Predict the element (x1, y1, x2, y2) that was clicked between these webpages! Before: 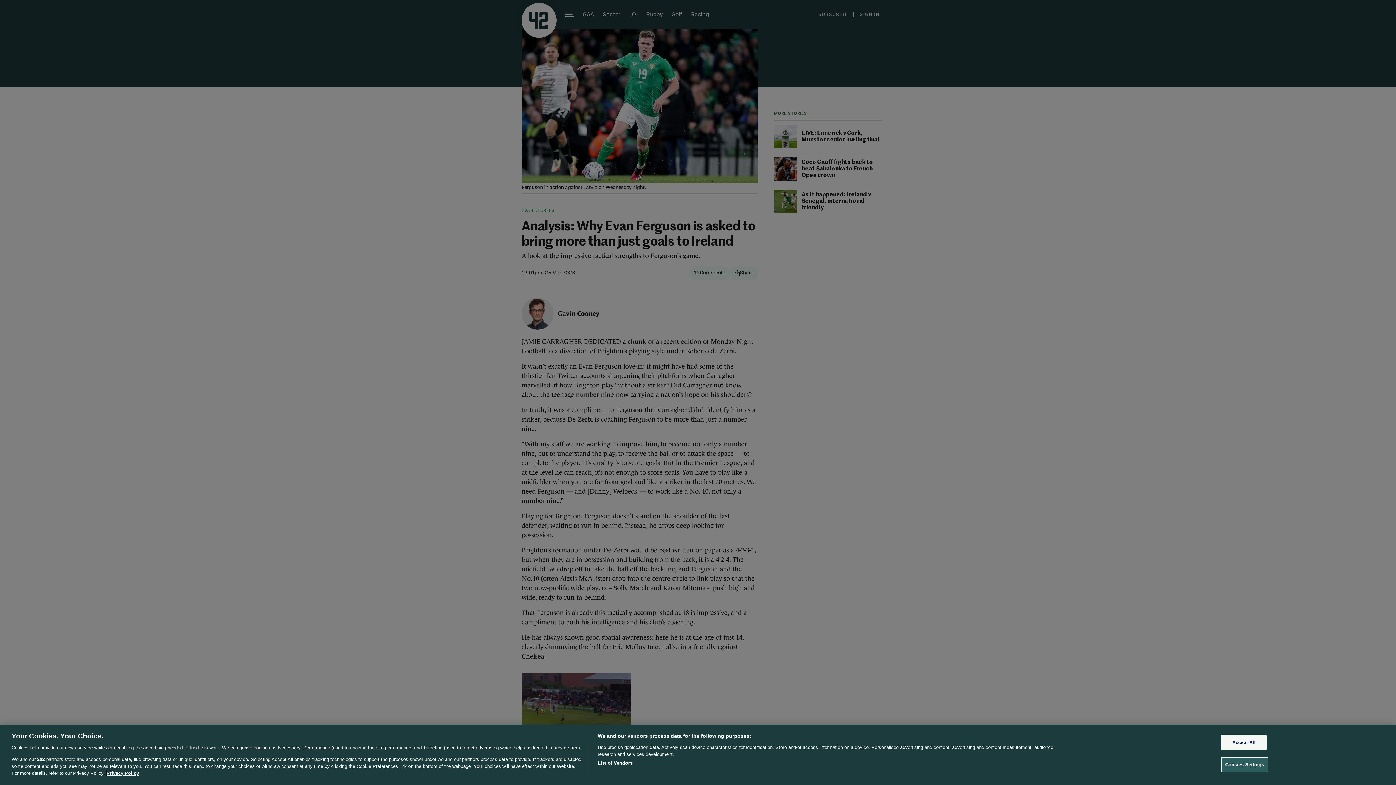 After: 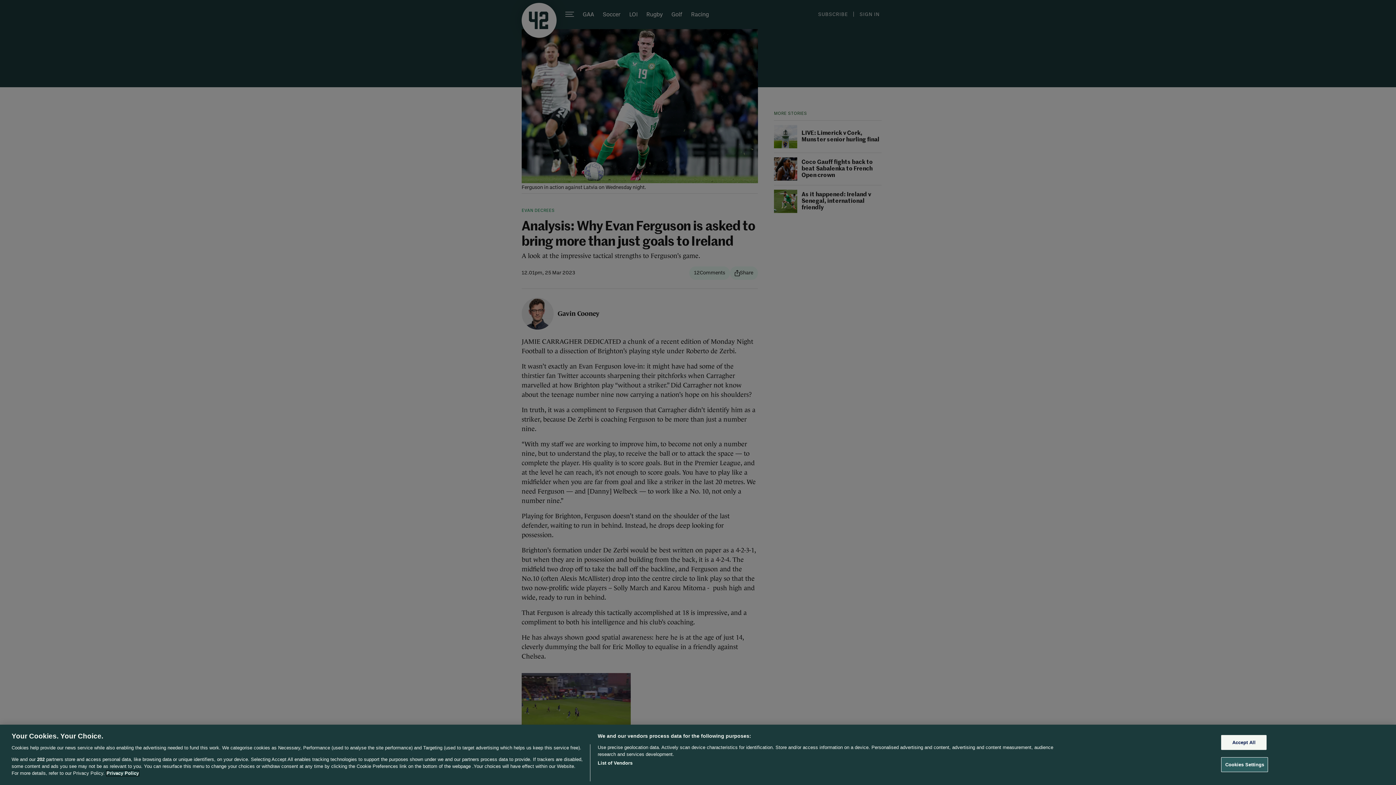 Action: label: More information about your privacy, opens in a new tab bbox: (106, 770, 138, 776)